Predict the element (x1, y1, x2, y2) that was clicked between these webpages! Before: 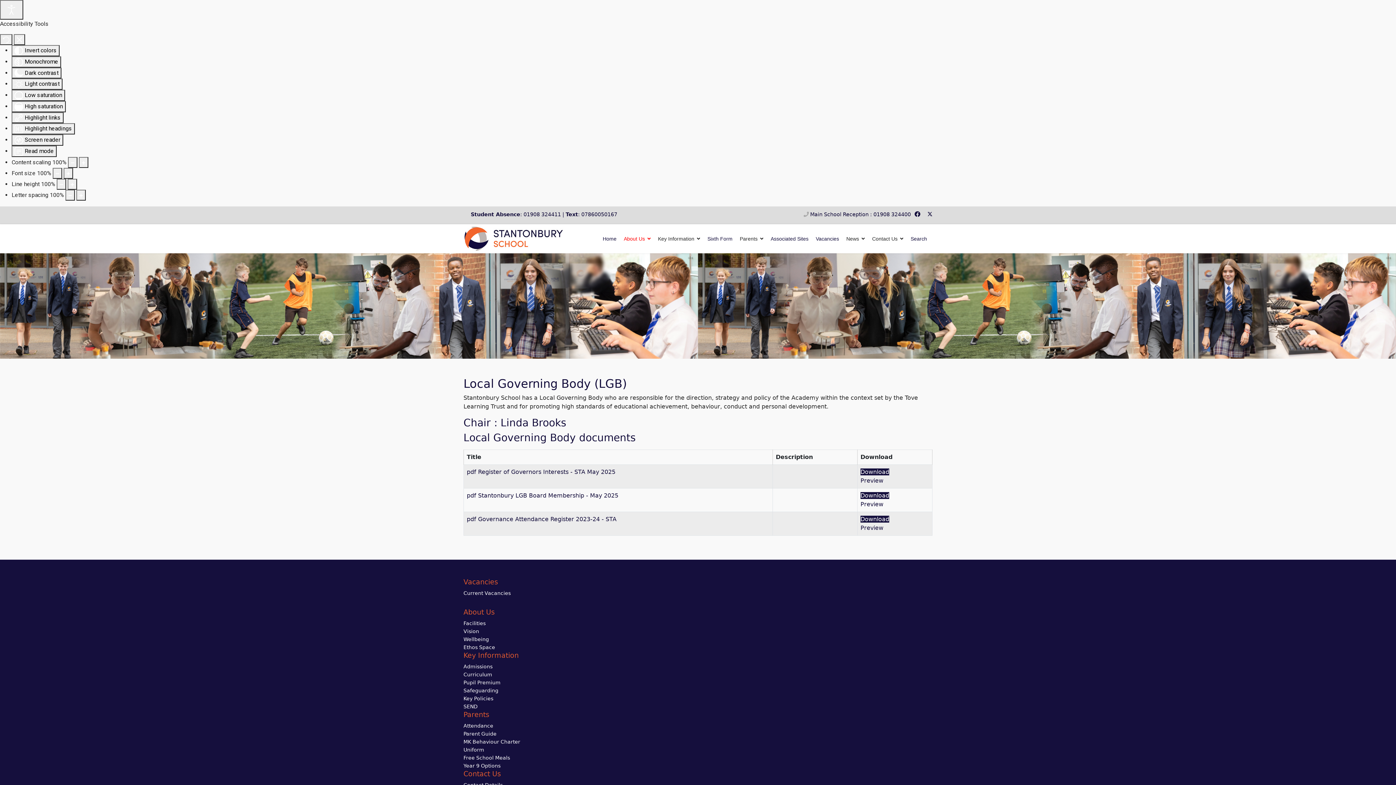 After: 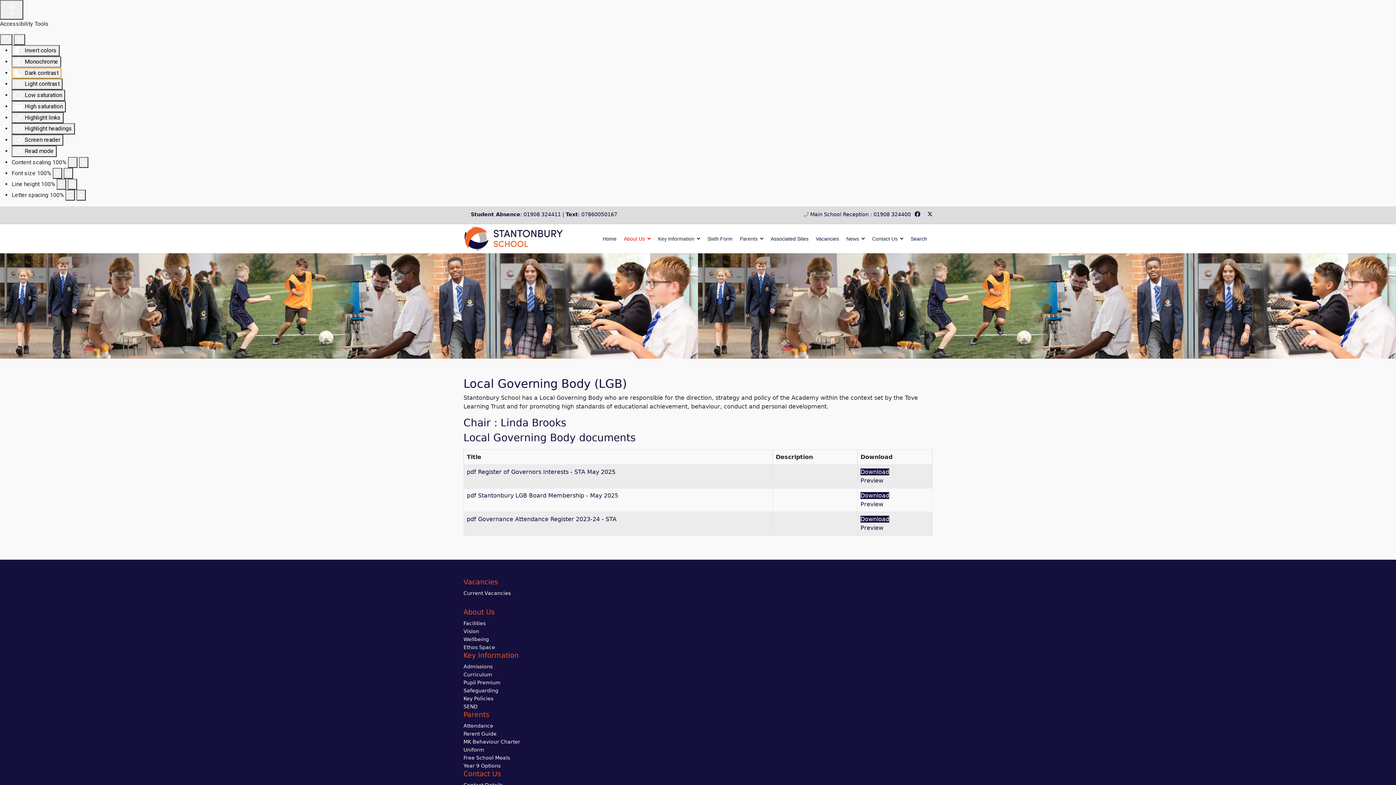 Action: bbox: (11, 67, 61, 78) label:  Dark contrast